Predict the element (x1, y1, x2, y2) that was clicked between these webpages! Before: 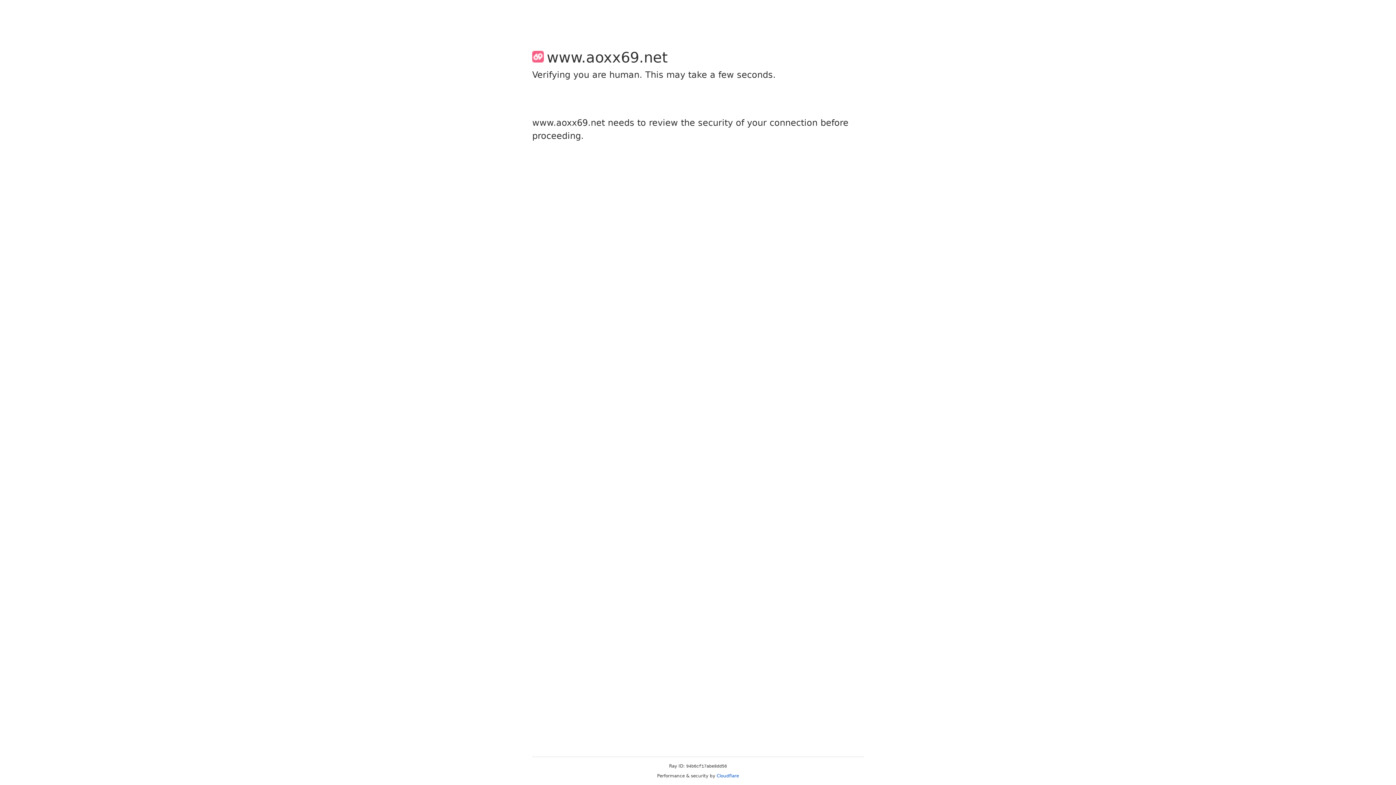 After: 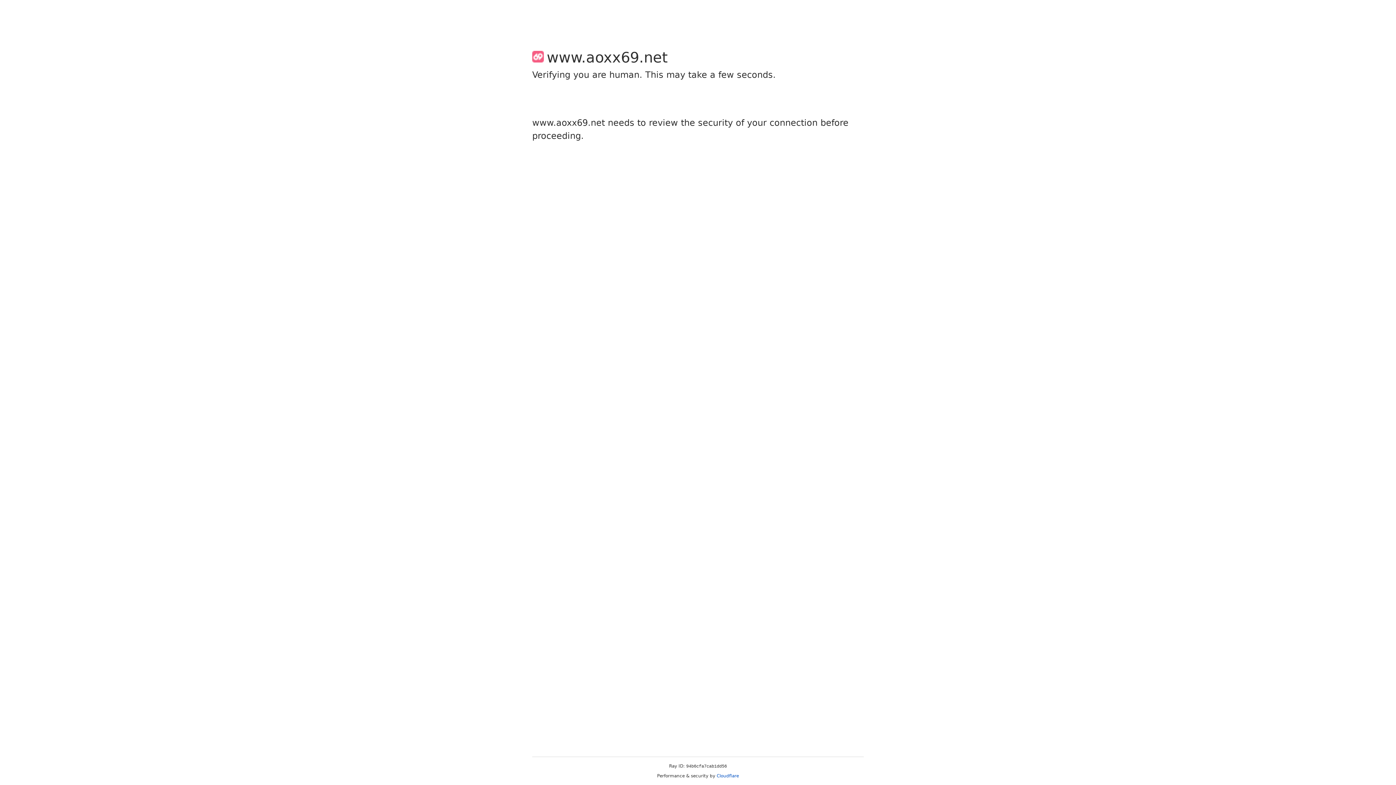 Action: label: Cloudflare bbox: (716, 773, 739, 778)